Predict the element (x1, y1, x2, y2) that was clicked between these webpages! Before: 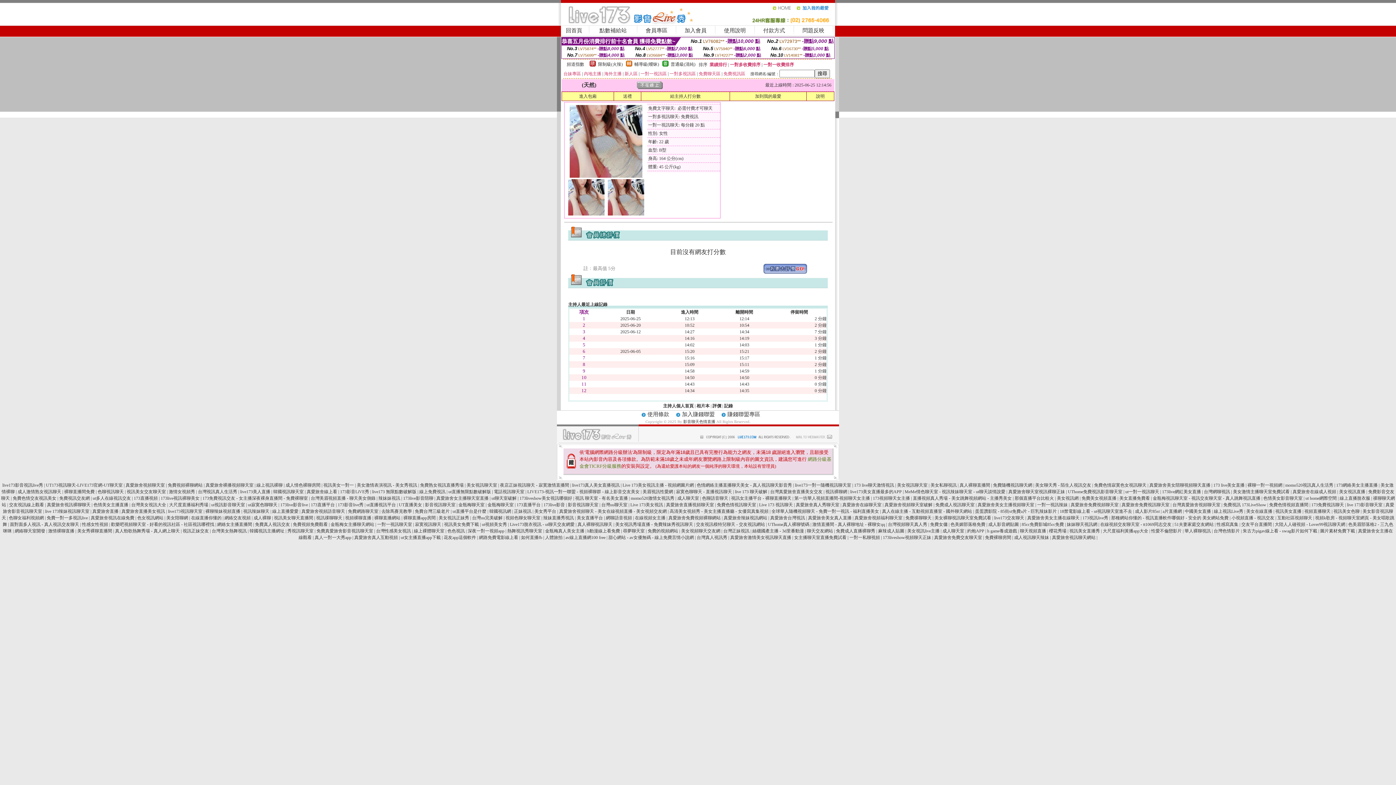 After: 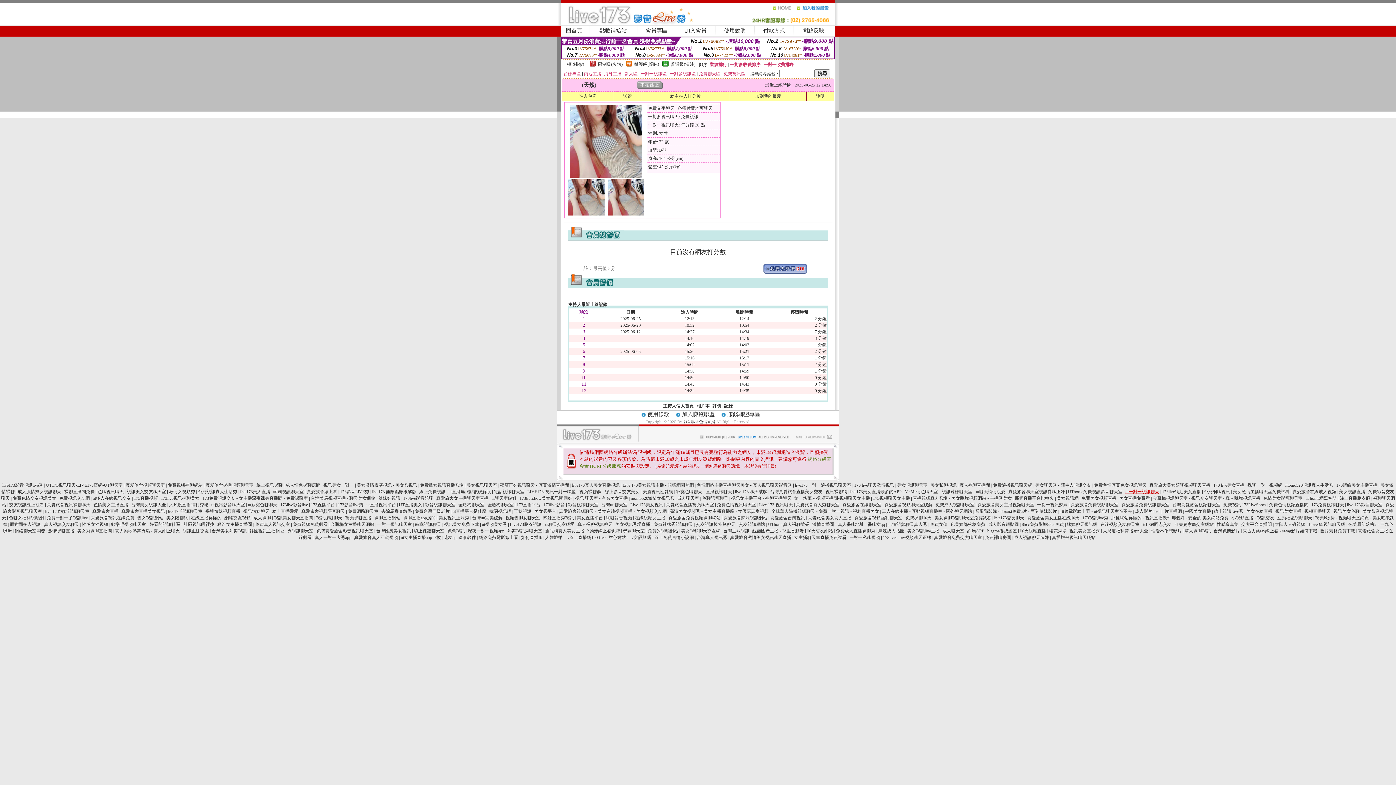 Action: label: ut一對一視訊聊天 bbox: (1125, 489, 1159, 494)